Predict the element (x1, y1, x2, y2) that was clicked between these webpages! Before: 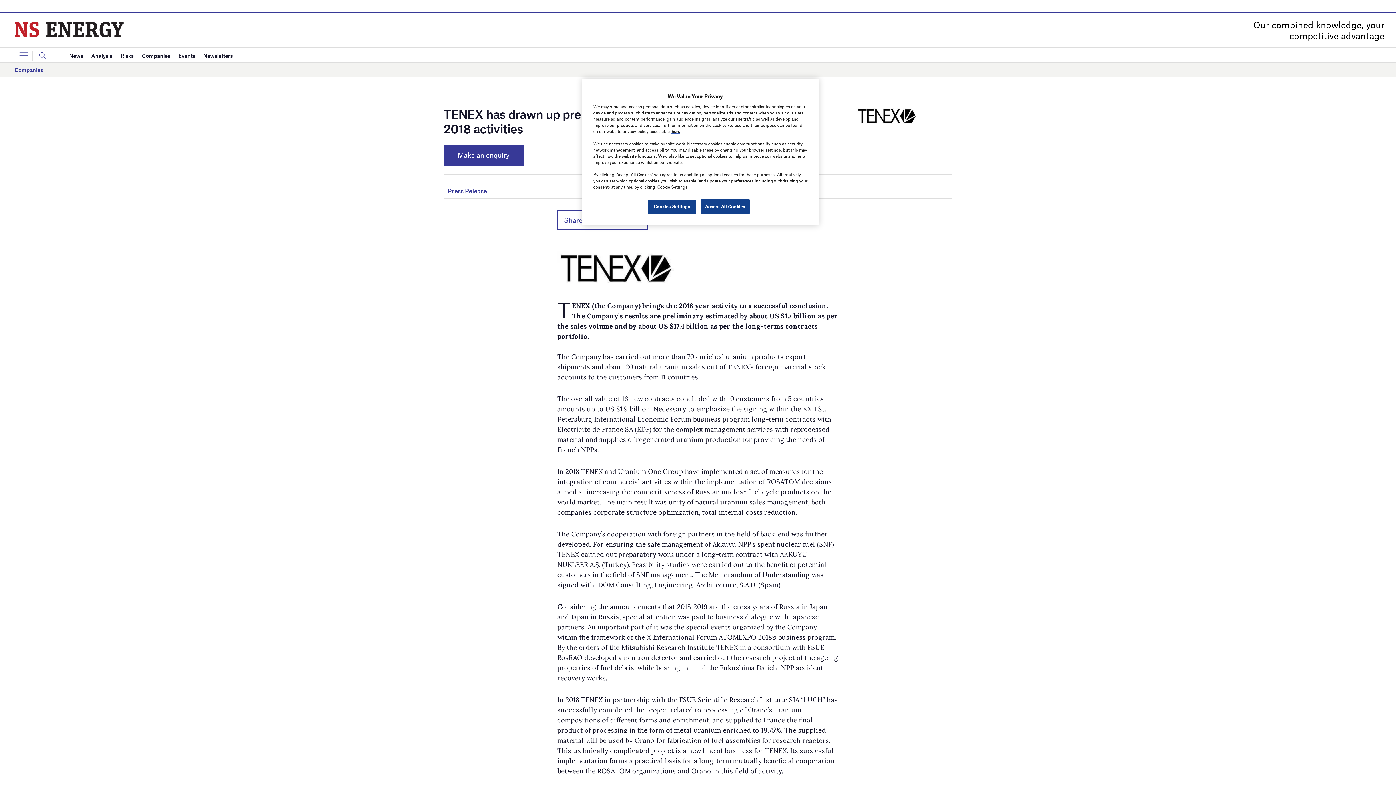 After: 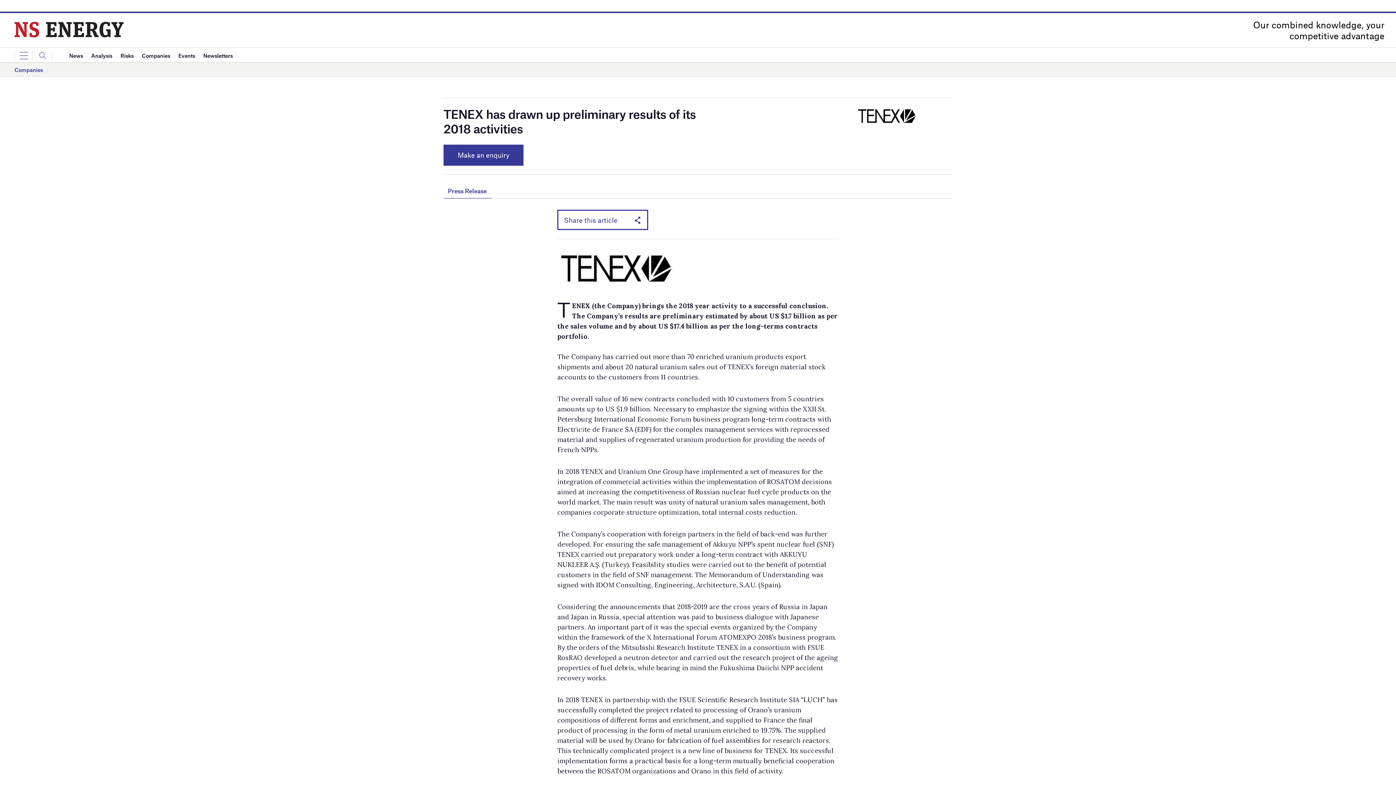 Action: bbox: (700, 199, 749, 214) label: Accept All Cookies